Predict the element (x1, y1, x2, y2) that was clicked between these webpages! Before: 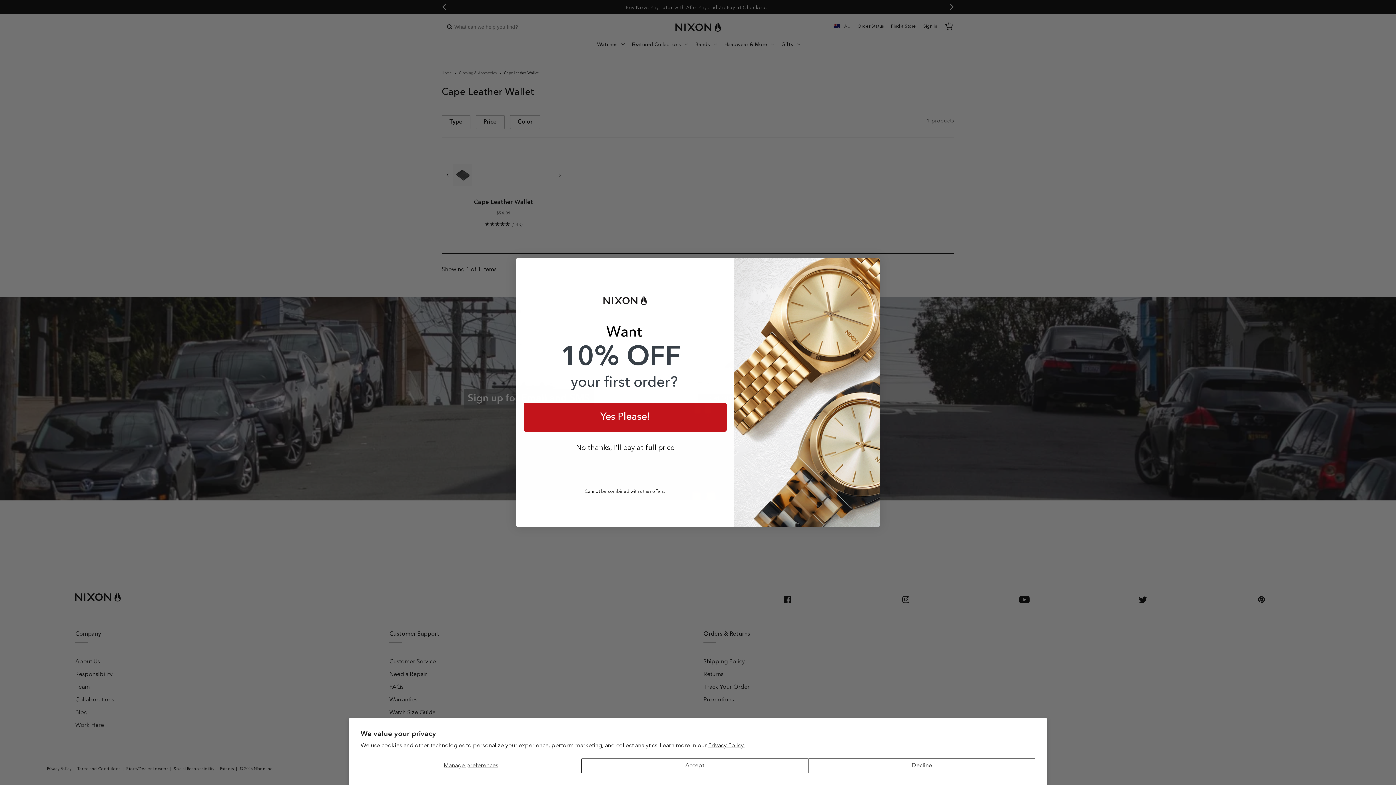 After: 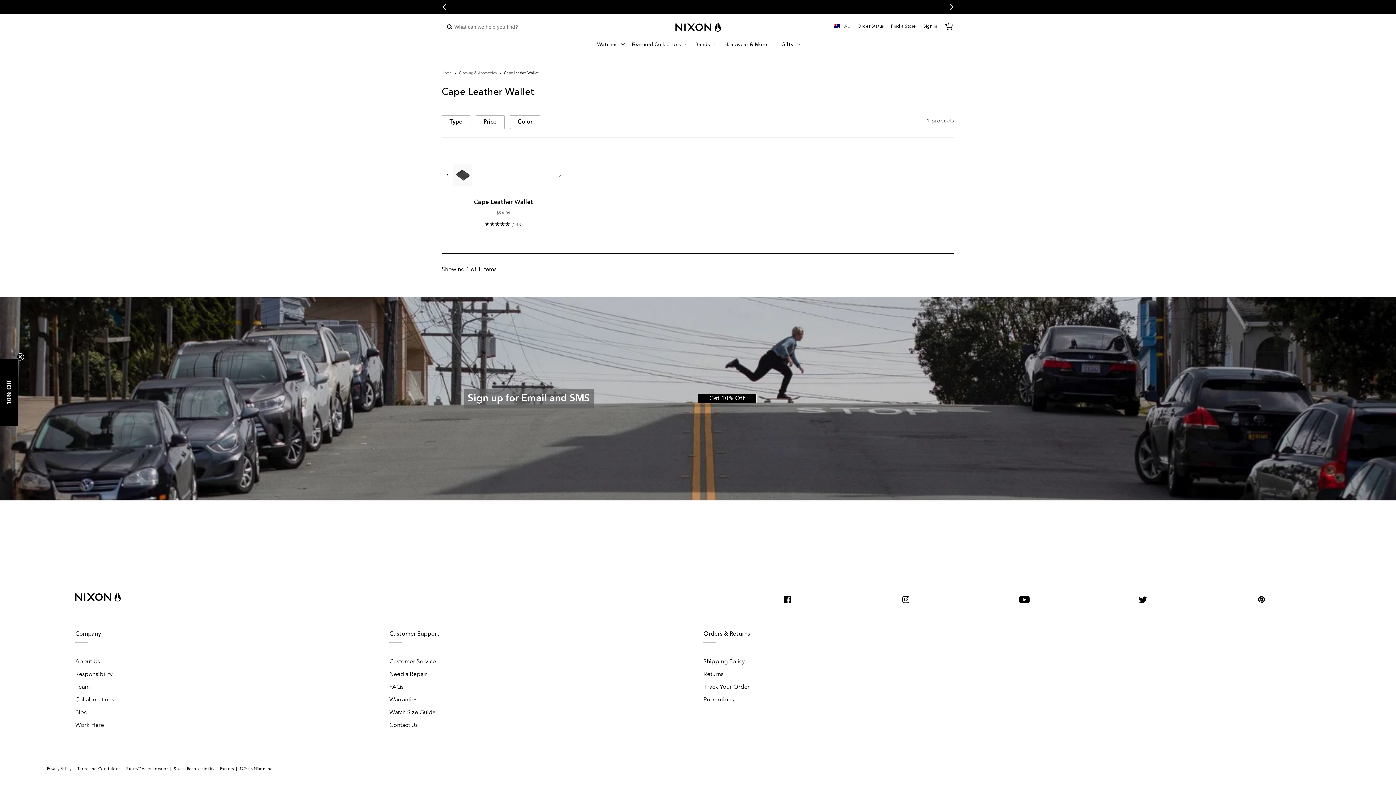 Action: bbox: (581, 758, 808, 773) label: Accept